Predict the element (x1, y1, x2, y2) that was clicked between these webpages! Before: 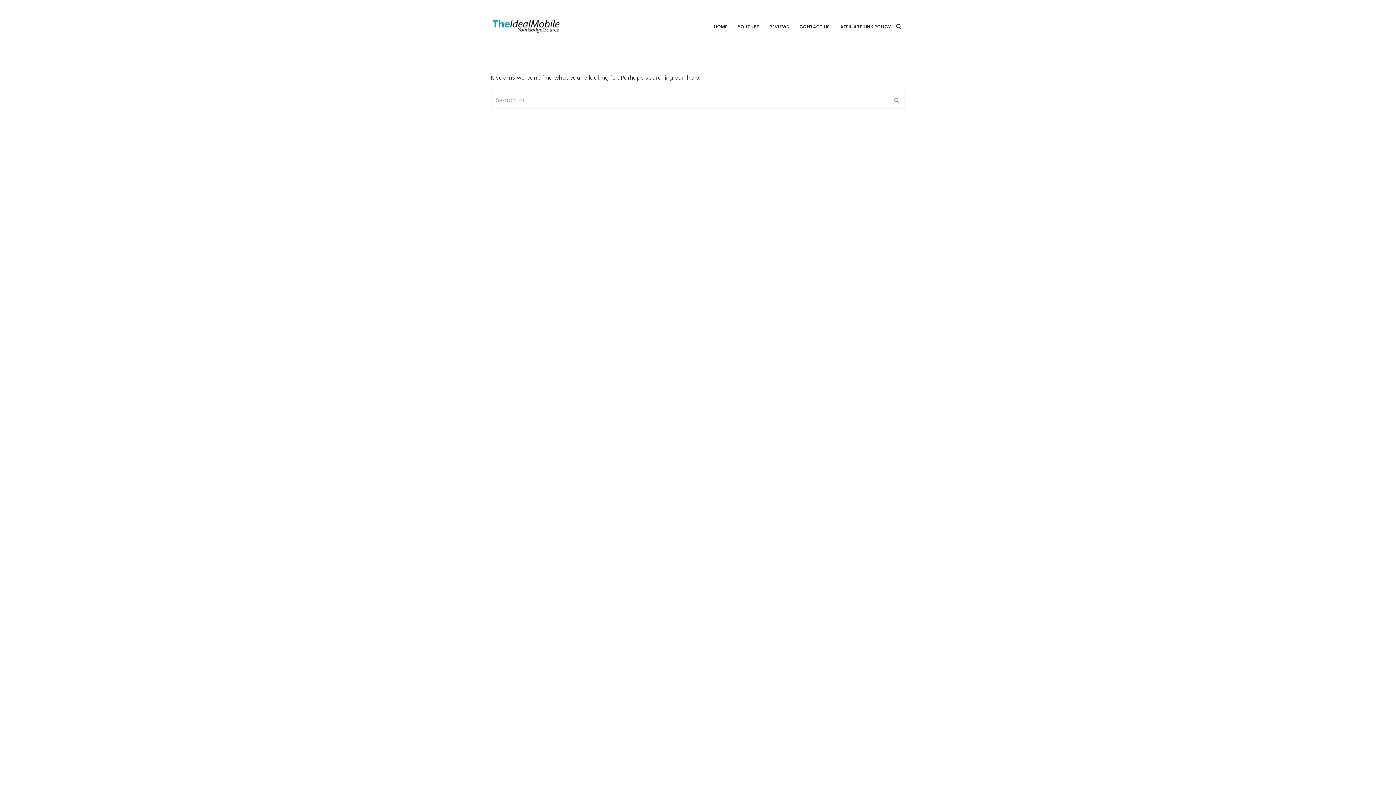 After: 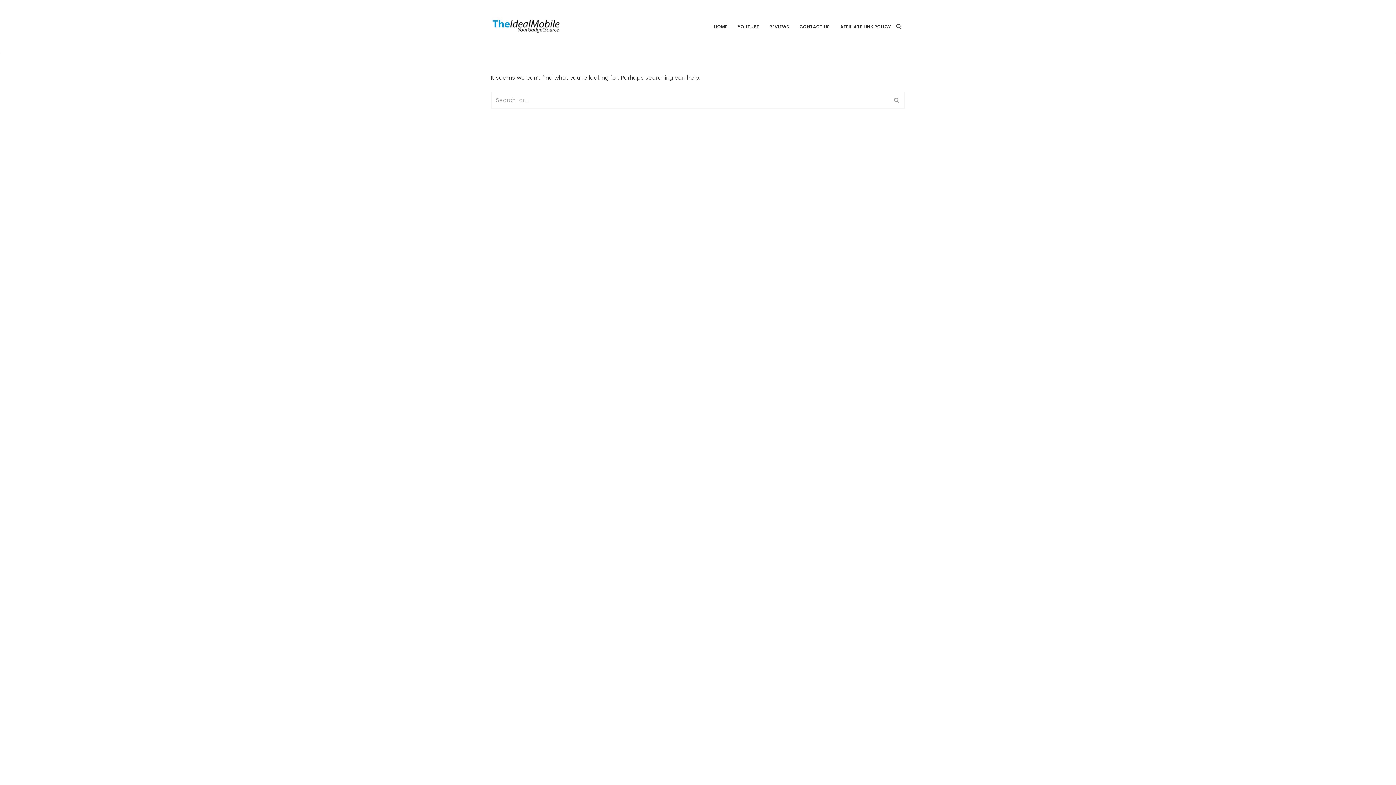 Action: bbox: (896, 23, 901, 29) label: Search